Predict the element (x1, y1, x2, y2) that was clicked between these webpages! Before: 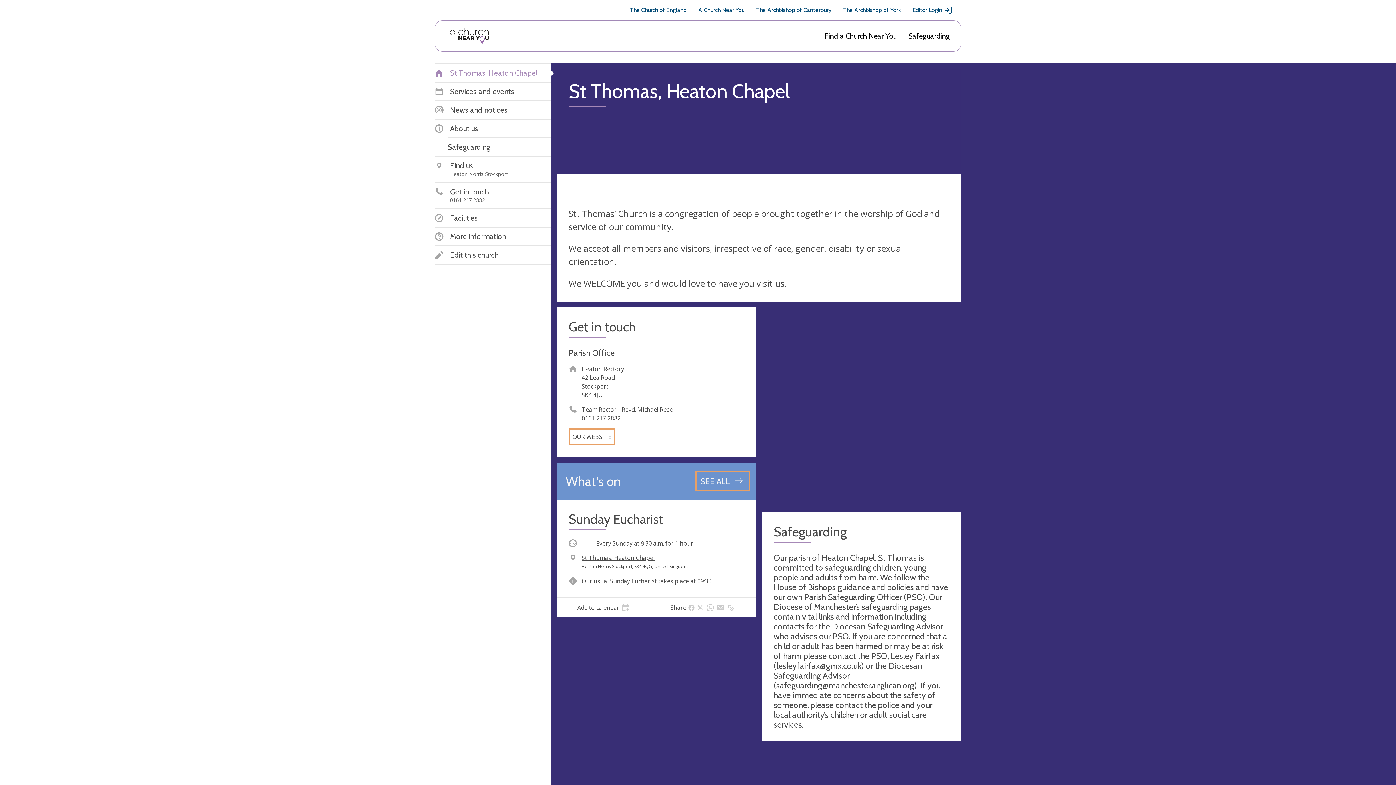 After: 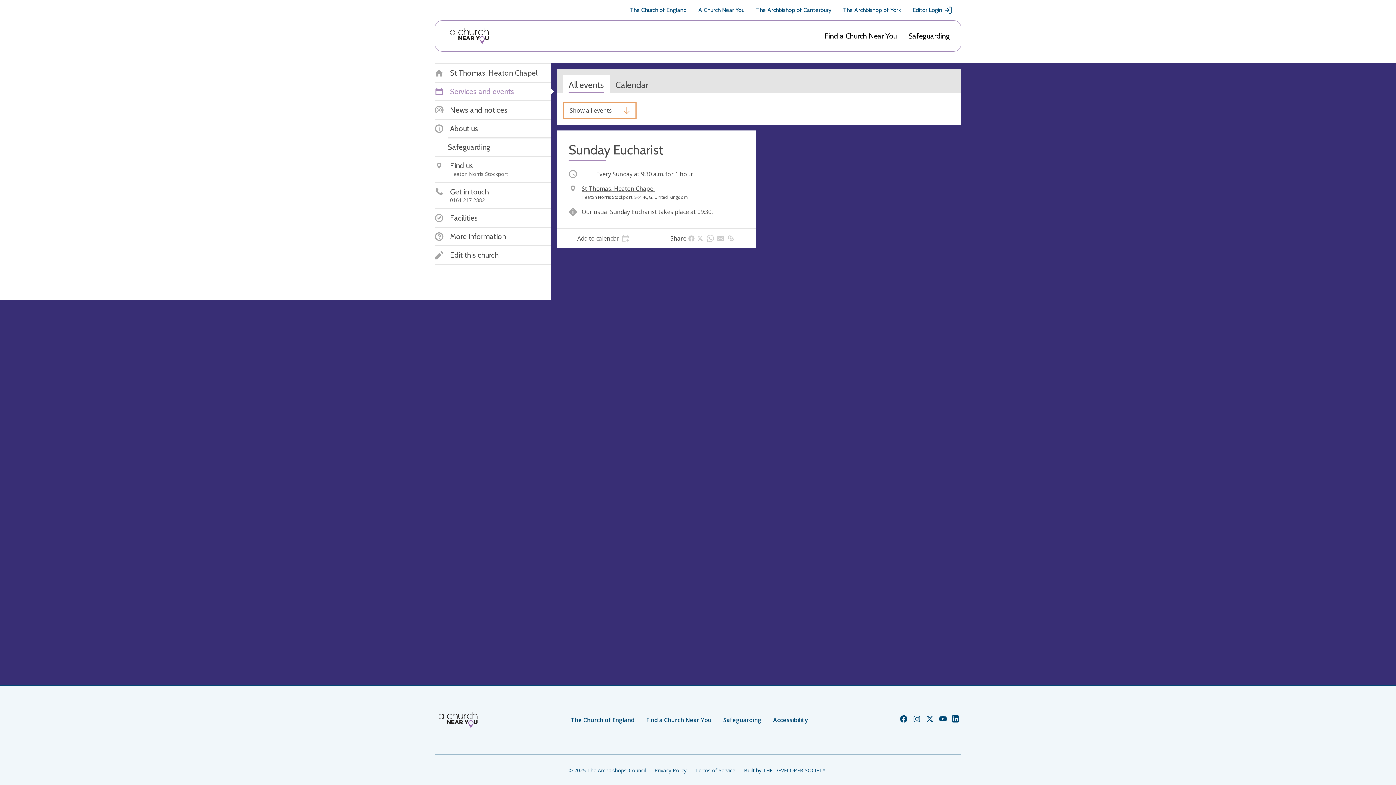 Action: bbox: (695, 471, 750, 491) label: See all events